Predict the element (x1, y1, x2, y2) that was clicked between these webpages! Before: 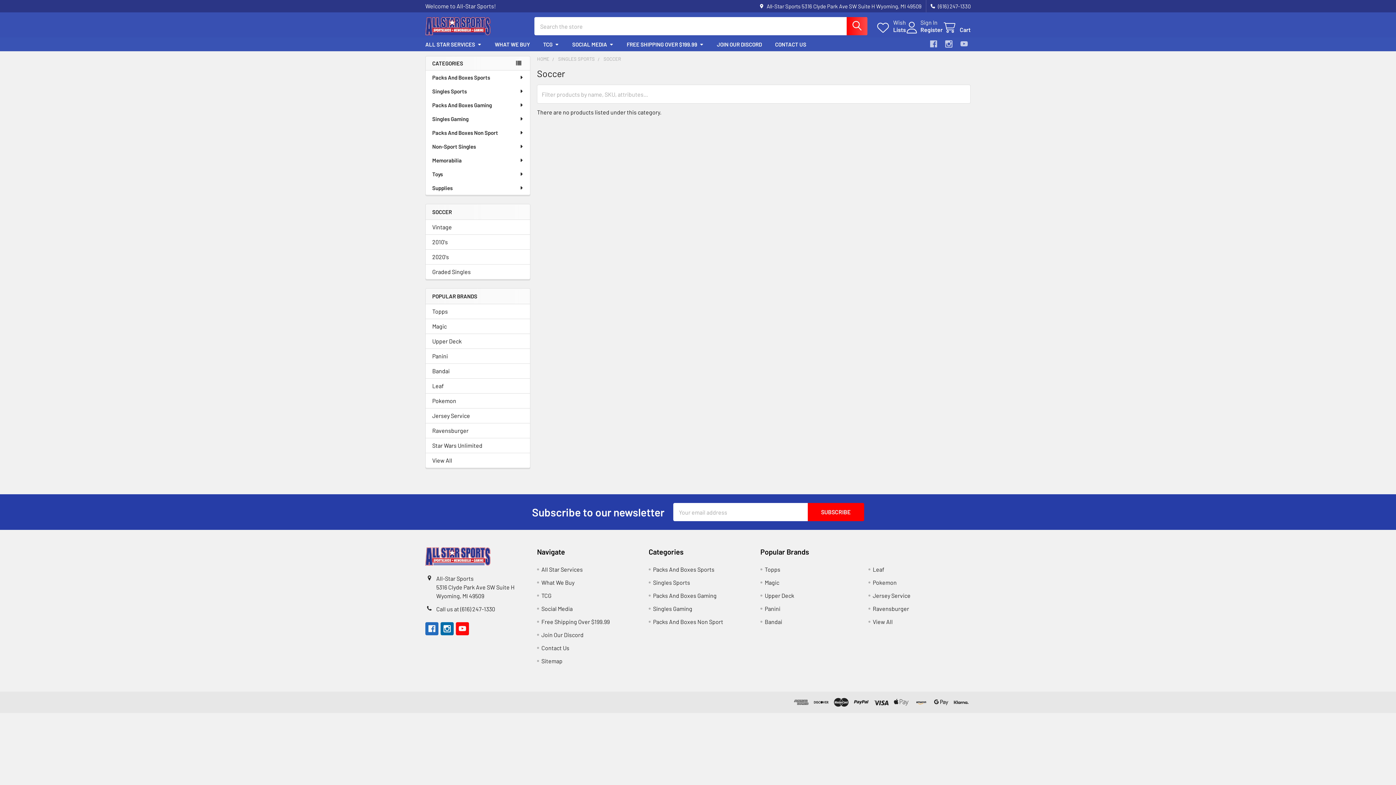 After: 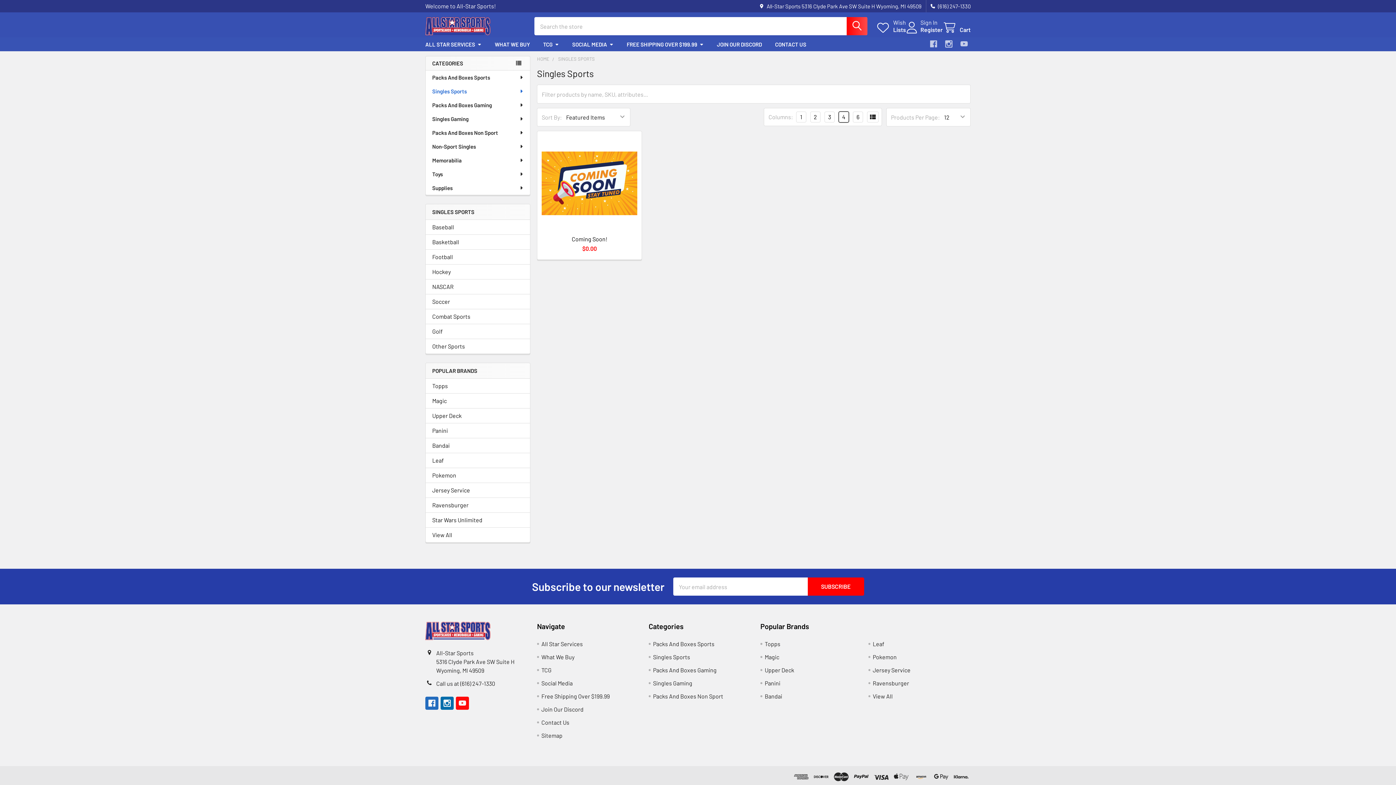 Action: bbox: (653, 579, 690, 586) label: Singles Sports